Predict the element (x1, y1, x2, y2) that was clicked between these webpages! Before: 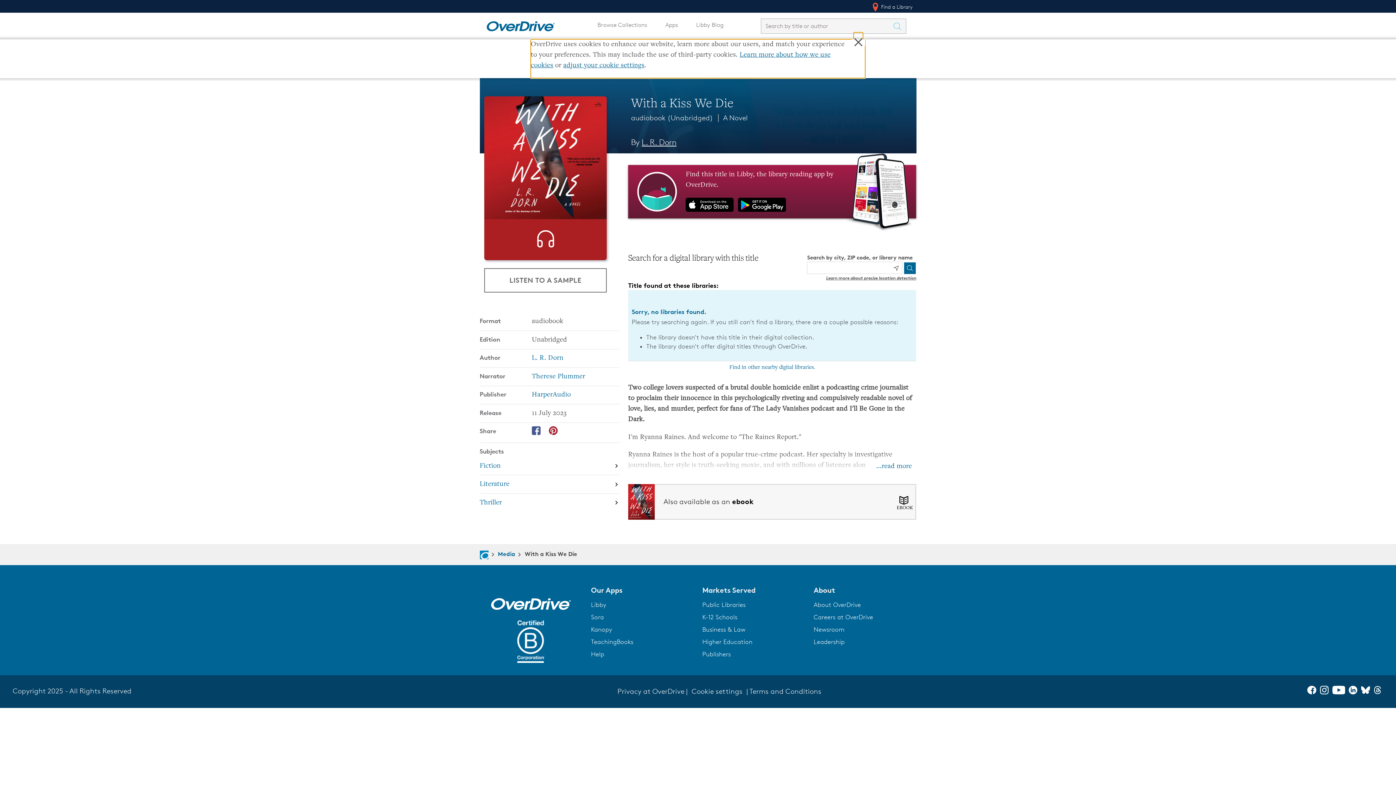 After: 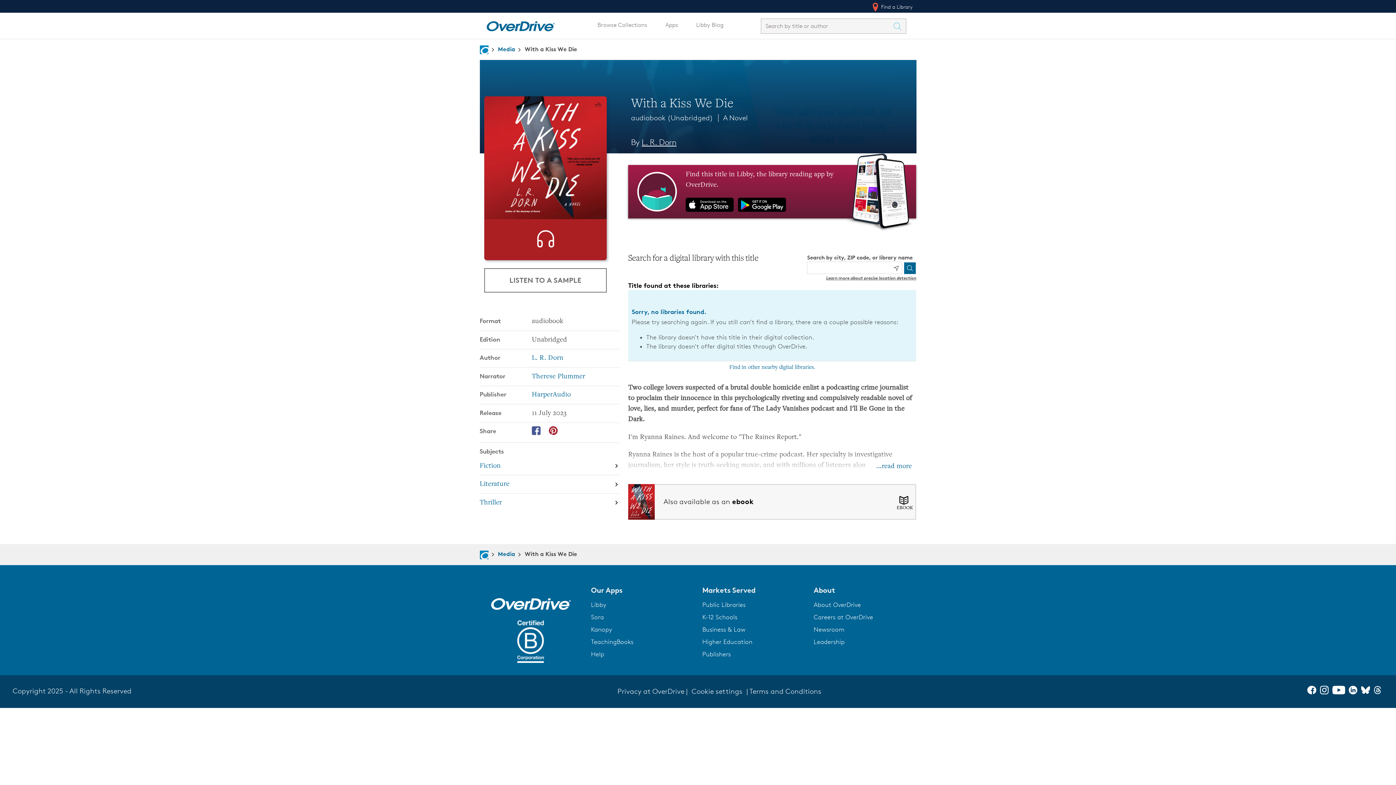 Action: label: Threads bbox: (1374, 687, 1383, 696)